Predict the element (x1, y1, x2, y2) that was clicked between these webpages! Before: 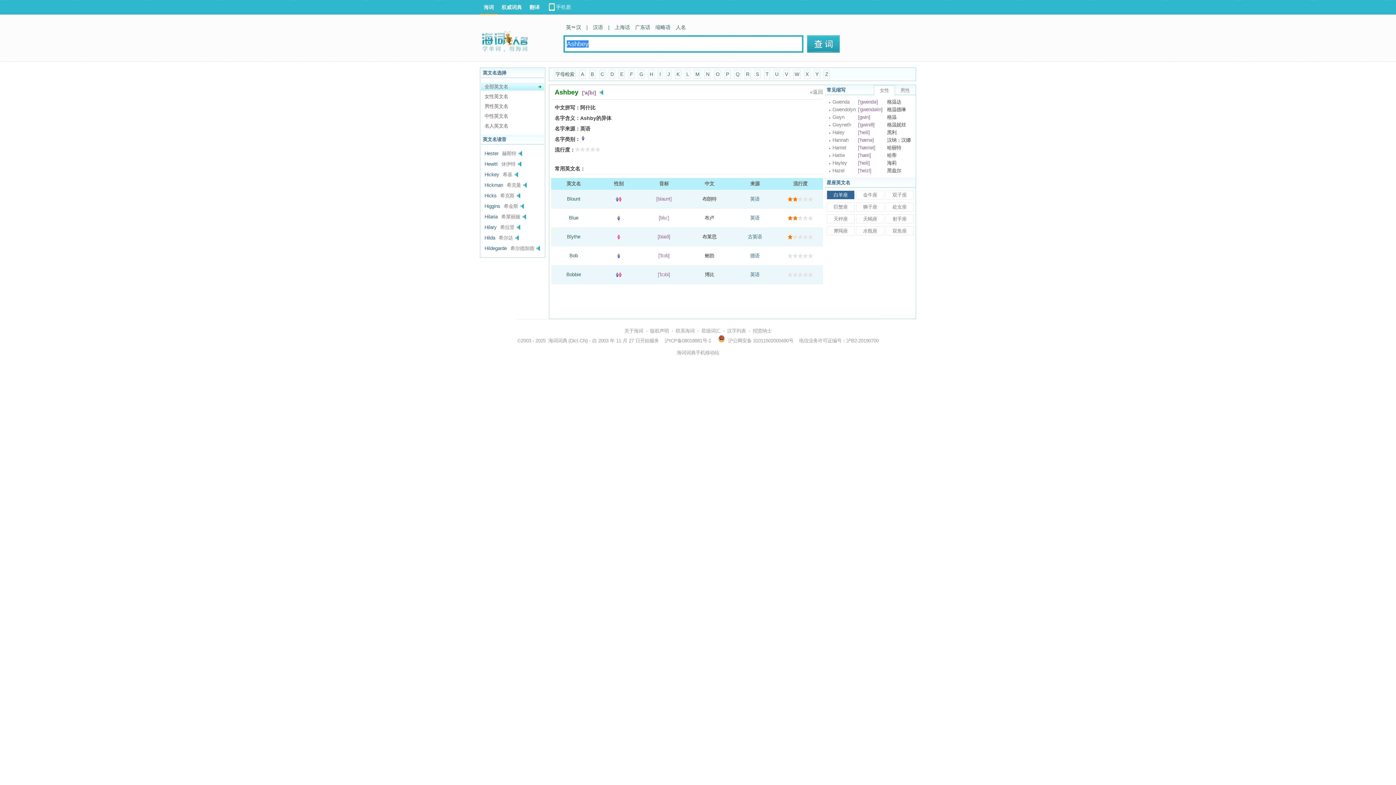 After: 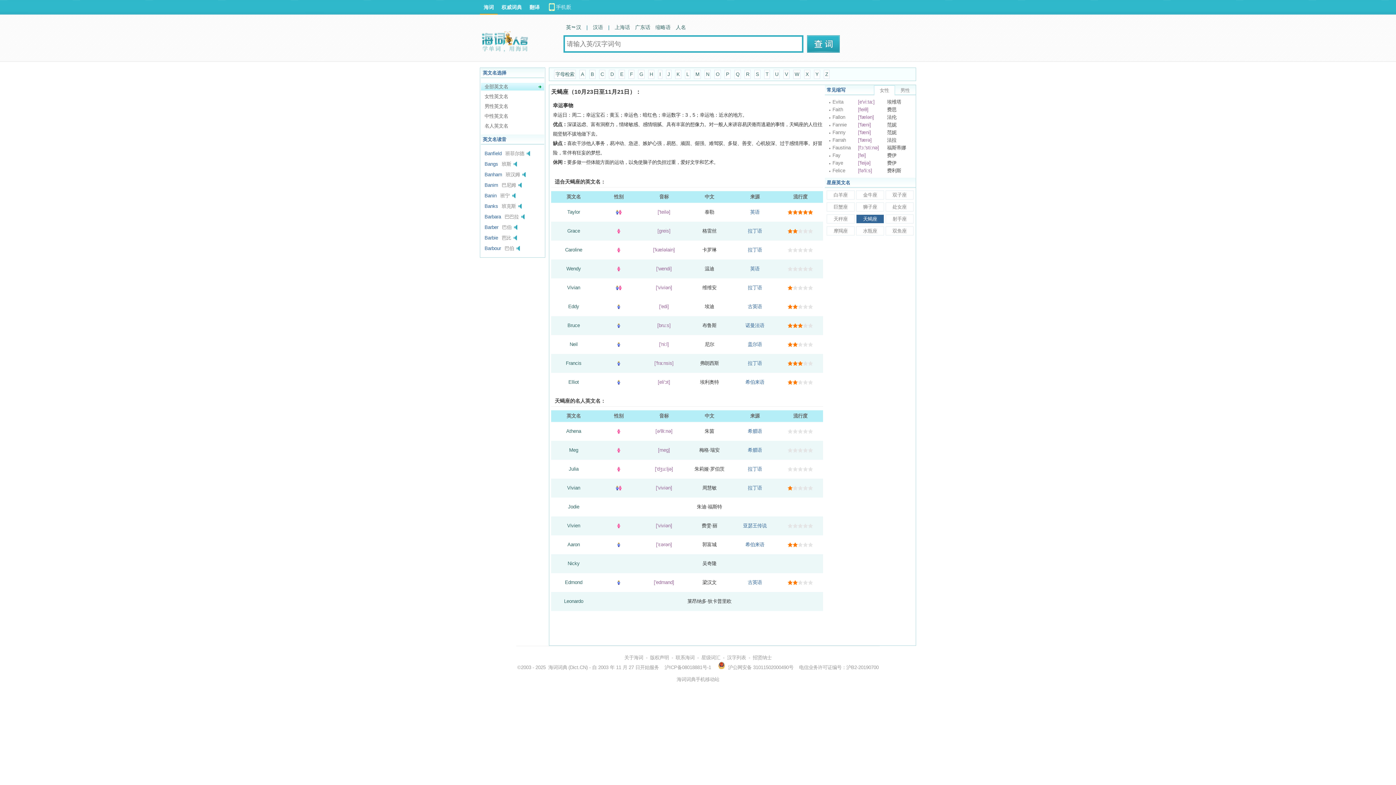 Action: bbox: (856, 214, 884, 223) label: 天蝎座